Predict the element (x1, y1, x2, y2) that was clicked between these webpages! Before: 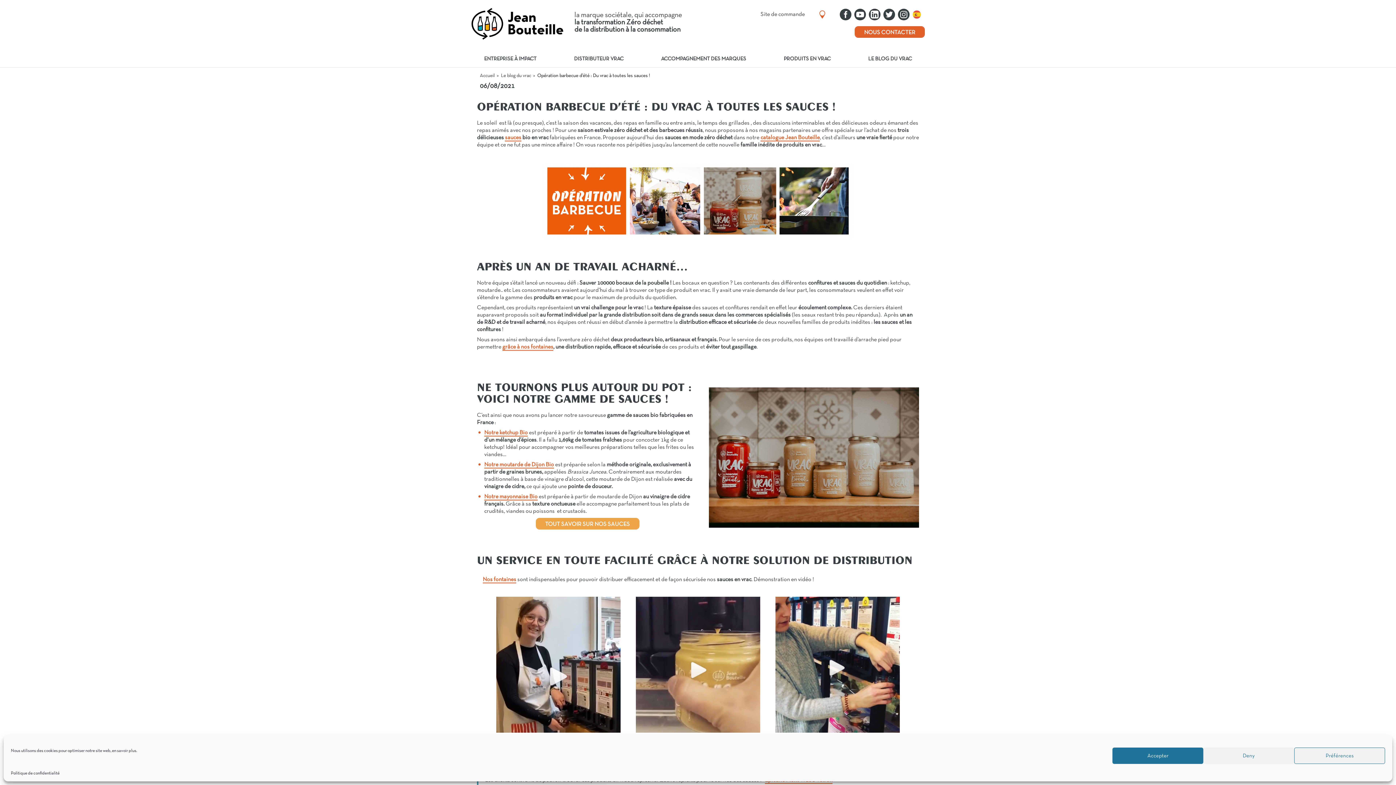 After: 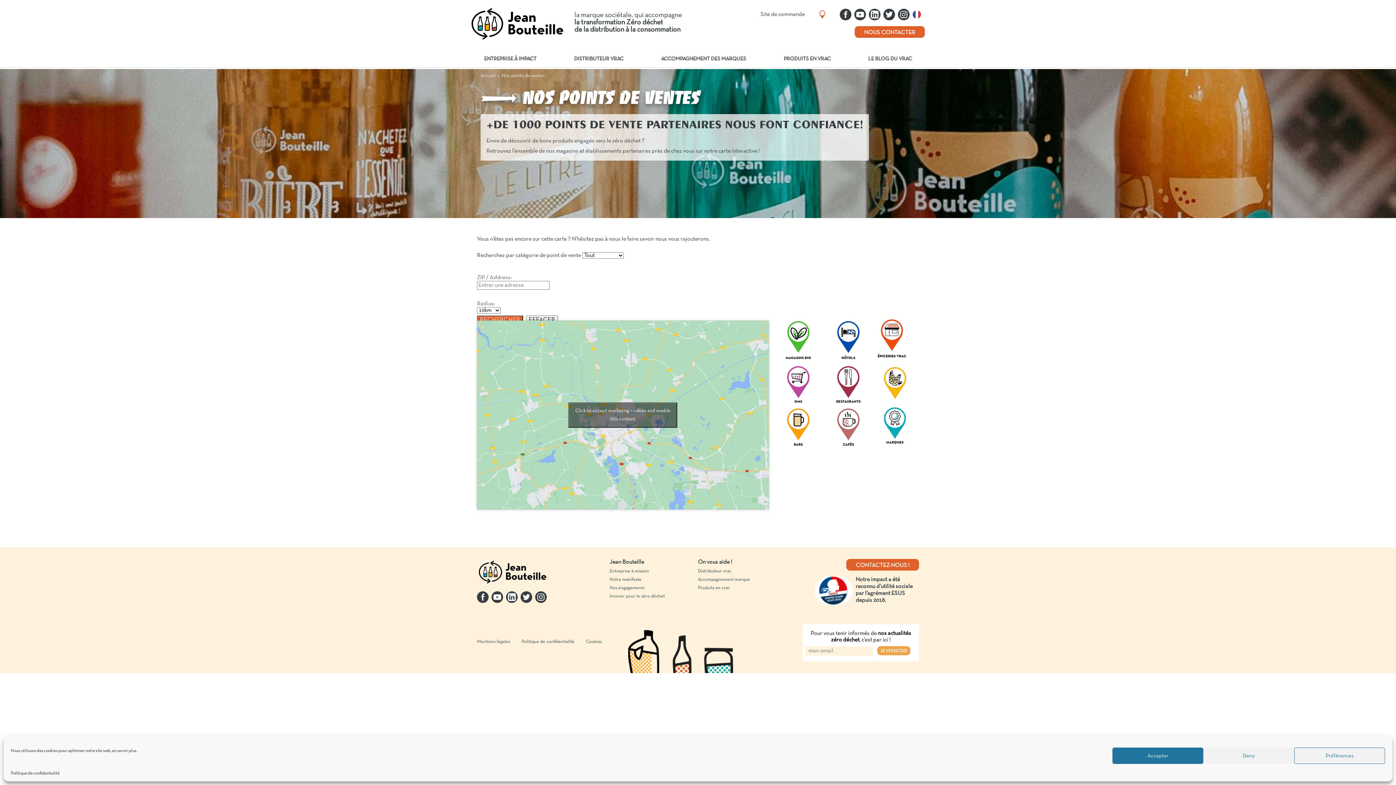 Action: bbox: (818, 10, 826, 18)